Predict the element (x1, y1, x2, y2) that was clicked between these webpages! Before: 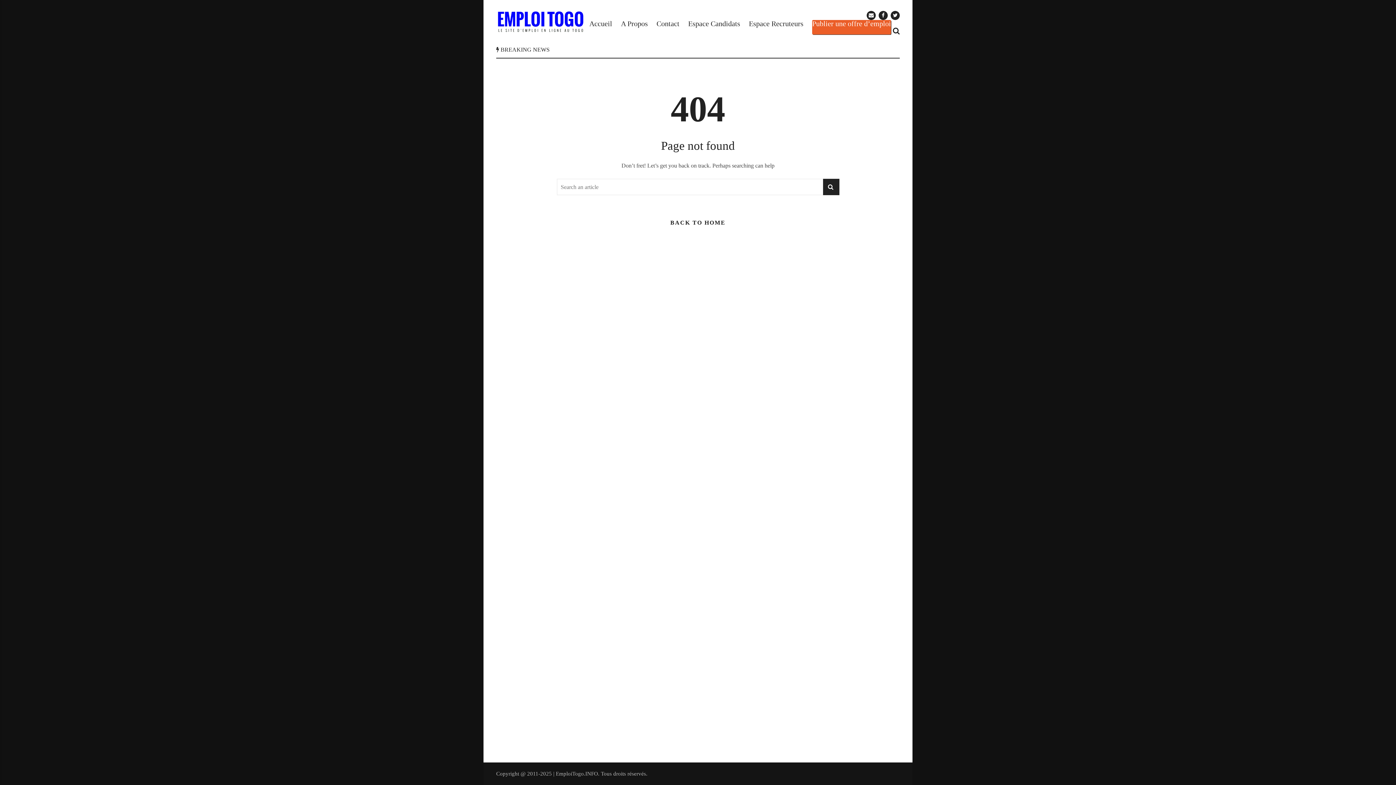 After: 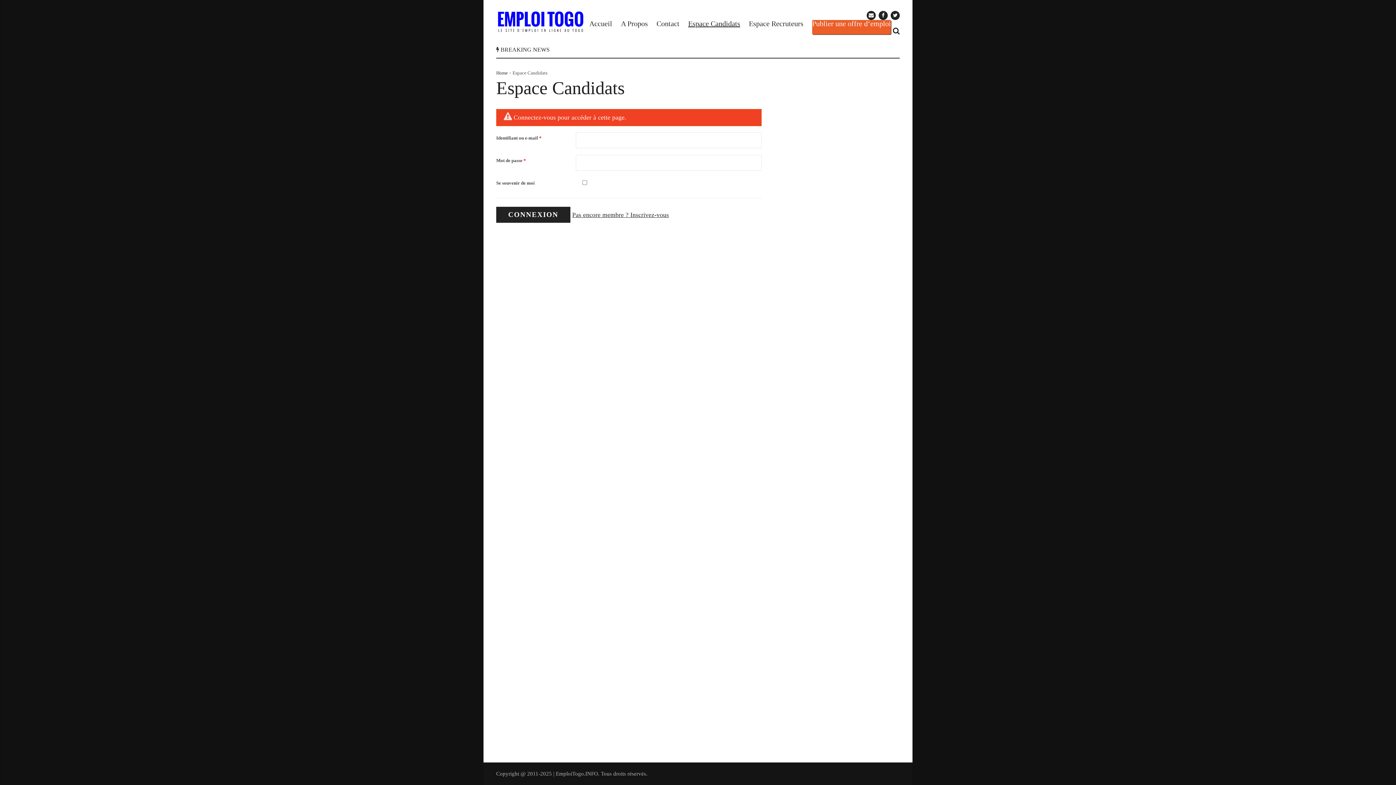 Action: label: Espace Candidats bbox: (688, 20, 740, 27)